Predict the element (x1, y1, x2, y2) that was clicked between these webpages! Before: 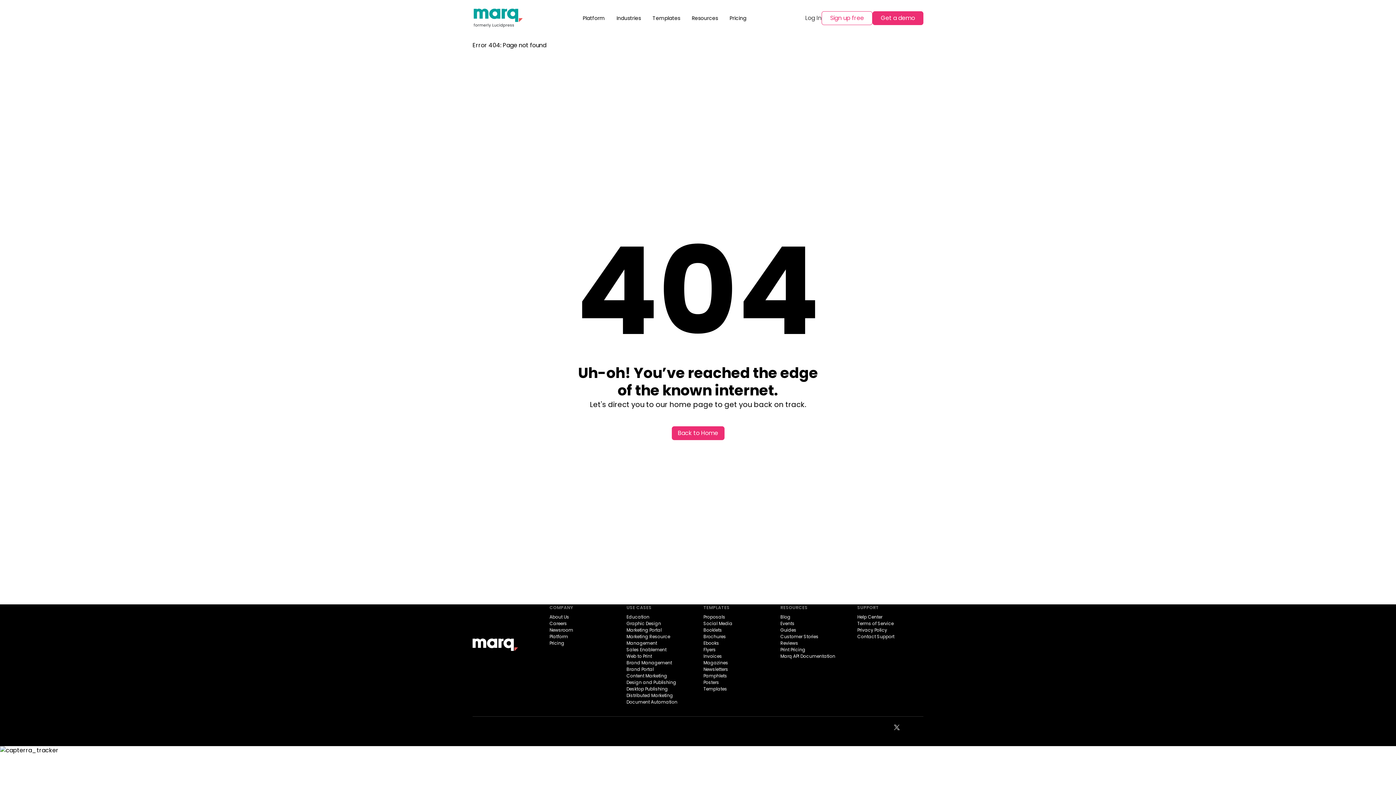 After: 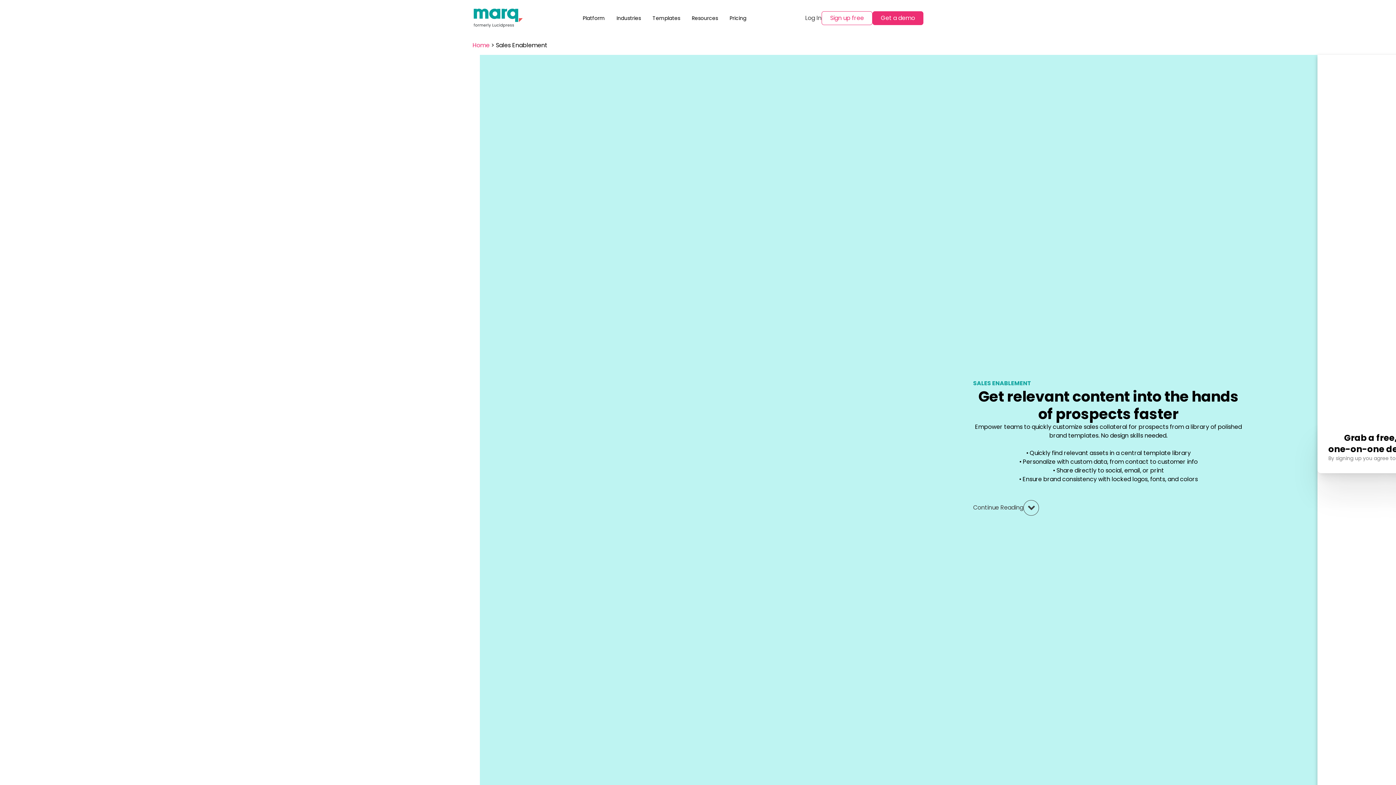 Action: bbox: (626, 646, 692, 653) label: Sales Enablement